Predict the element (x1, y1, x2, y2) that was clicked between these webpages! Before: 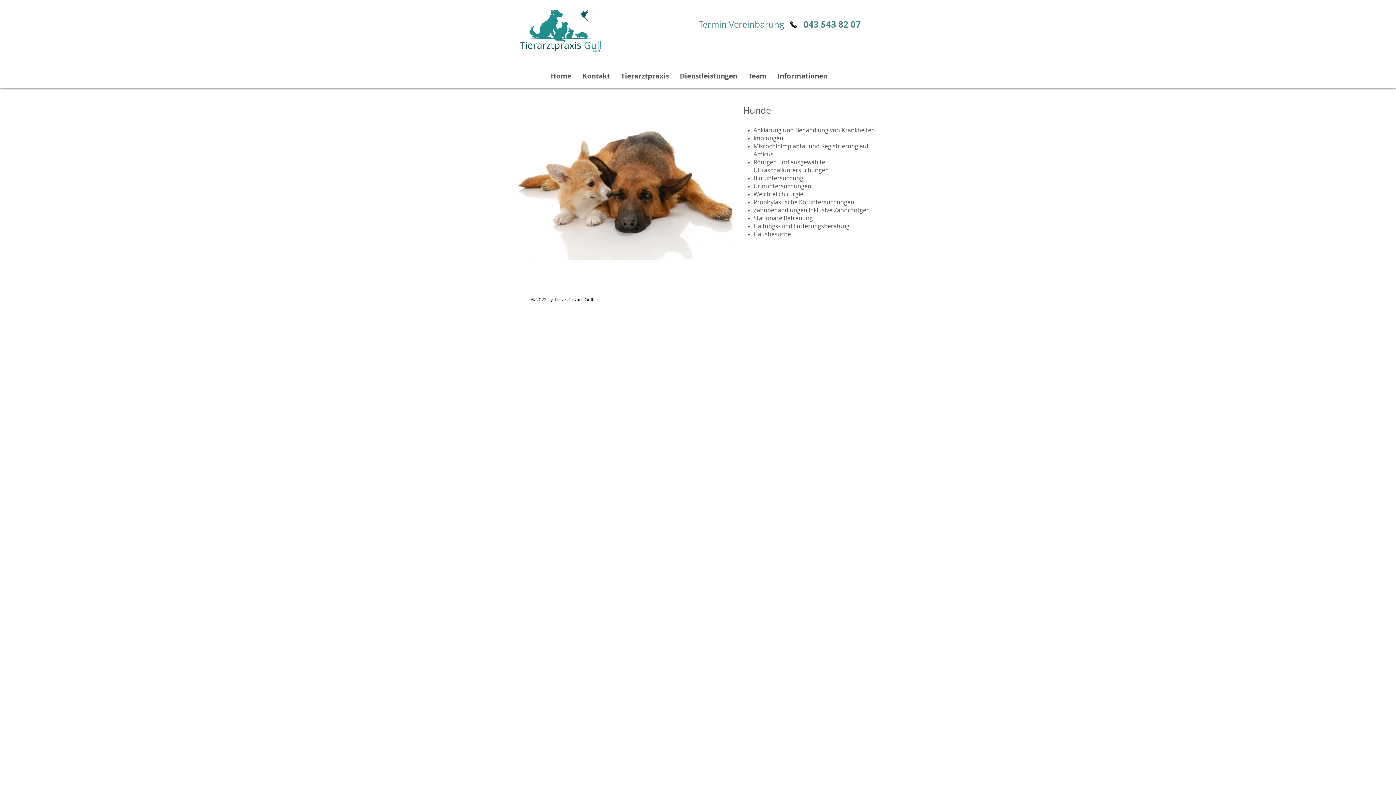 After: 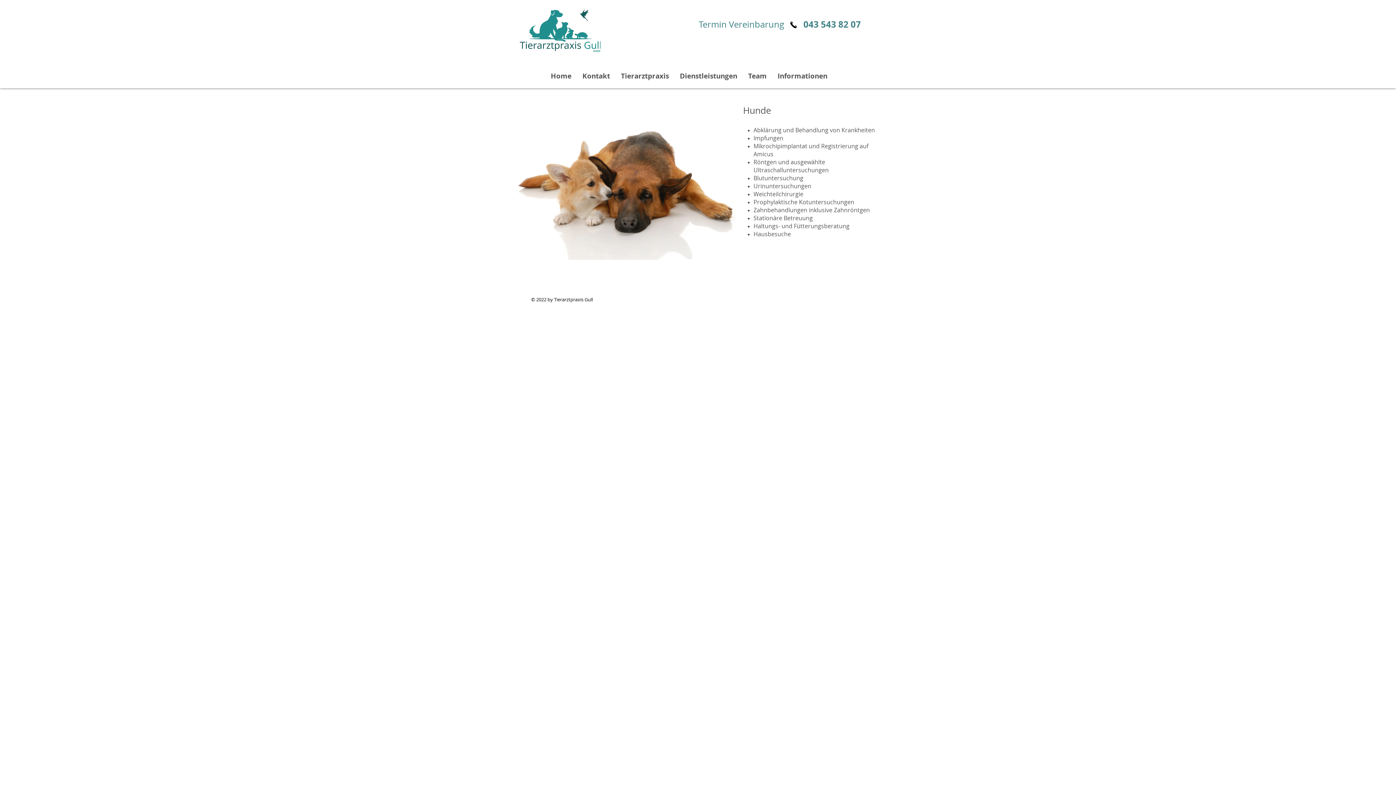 Action: bbox: (789, 20, 797, 28)